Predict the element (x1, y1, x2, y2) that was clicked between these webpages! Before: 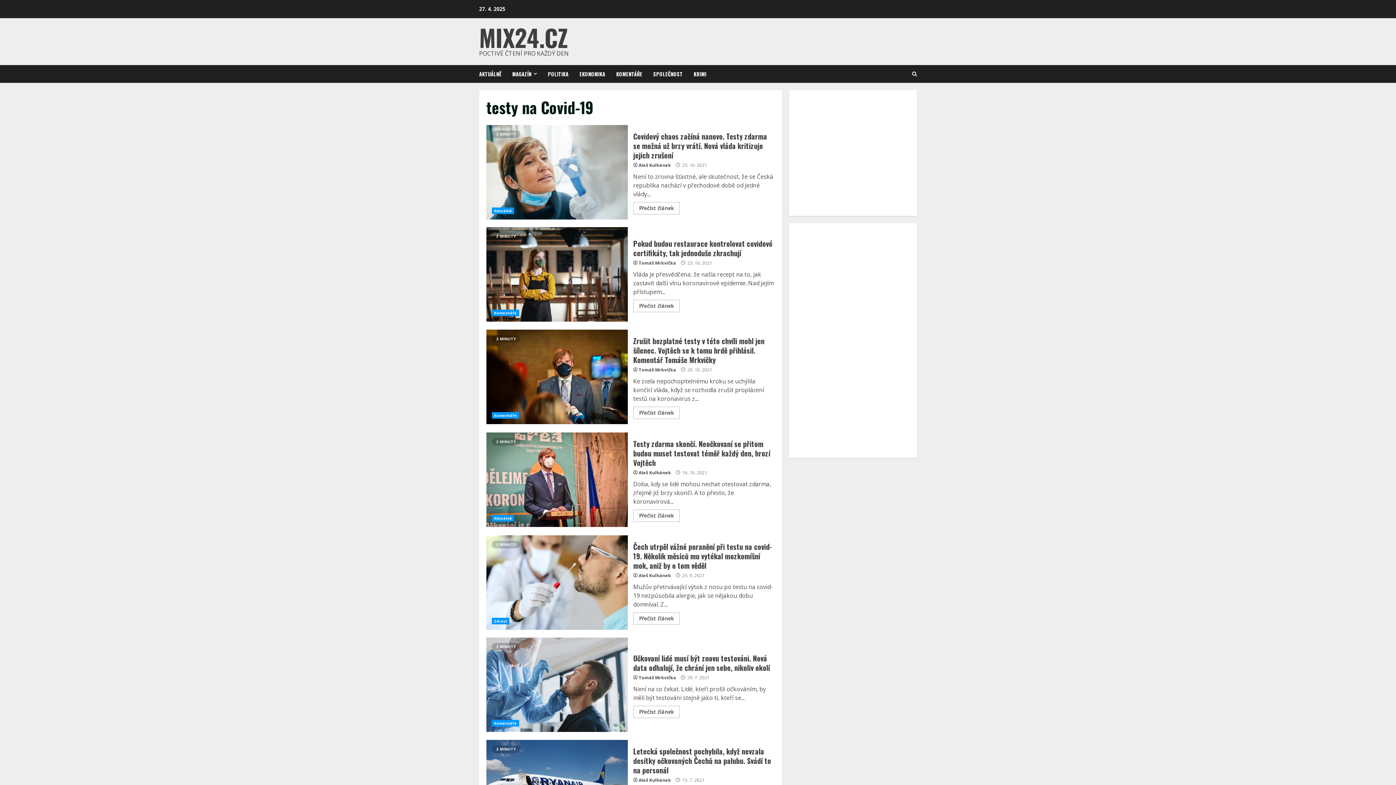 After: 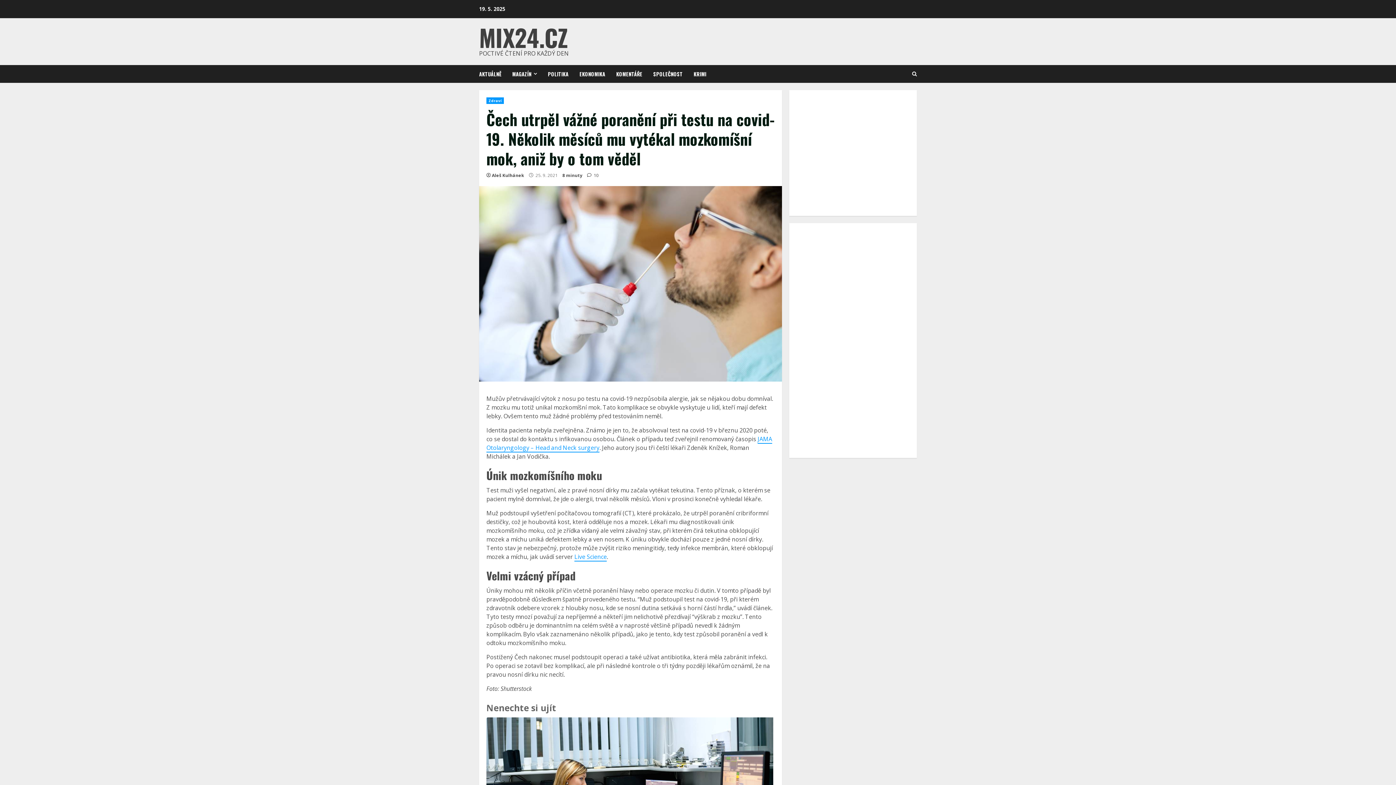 Action: bbox: (633, 541, 772, 571) label: Čech utrpěl vážné poranění při testu na covid-19. Několik měsíců mu vytékal mozkomíšní mok, aniž by o tom věděl